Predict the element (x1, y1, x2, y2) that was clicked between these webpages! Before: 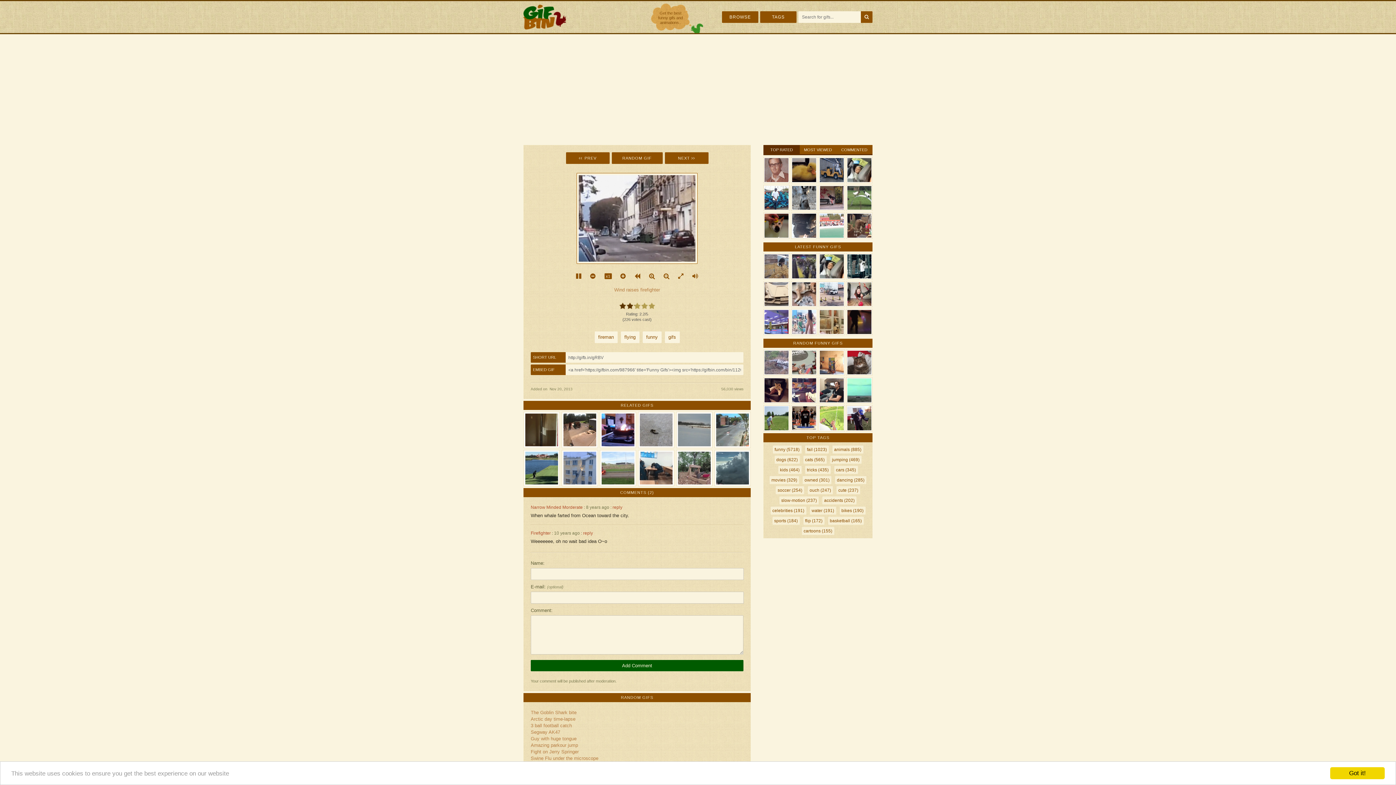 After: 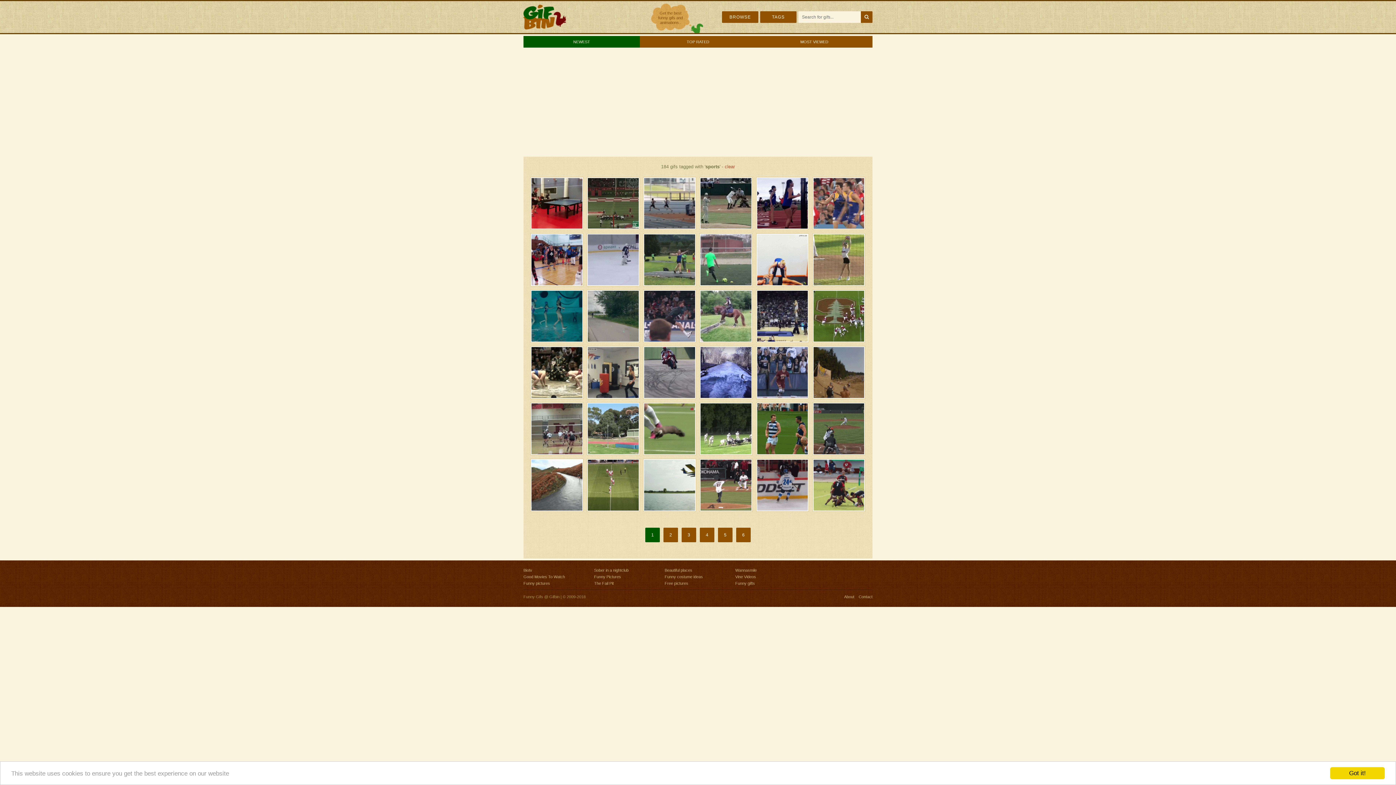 Action: bbox: (772, 516, 799, 524) label: sports (184)